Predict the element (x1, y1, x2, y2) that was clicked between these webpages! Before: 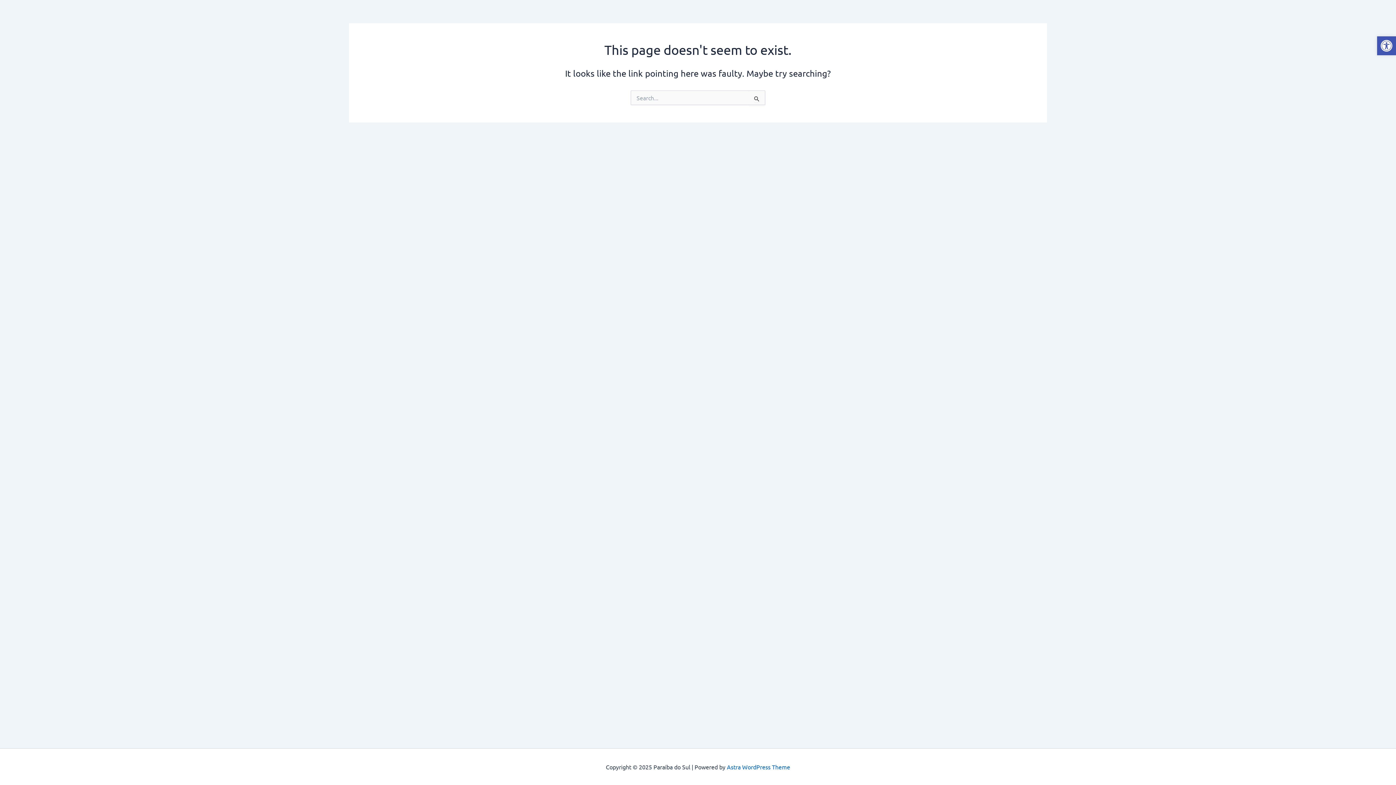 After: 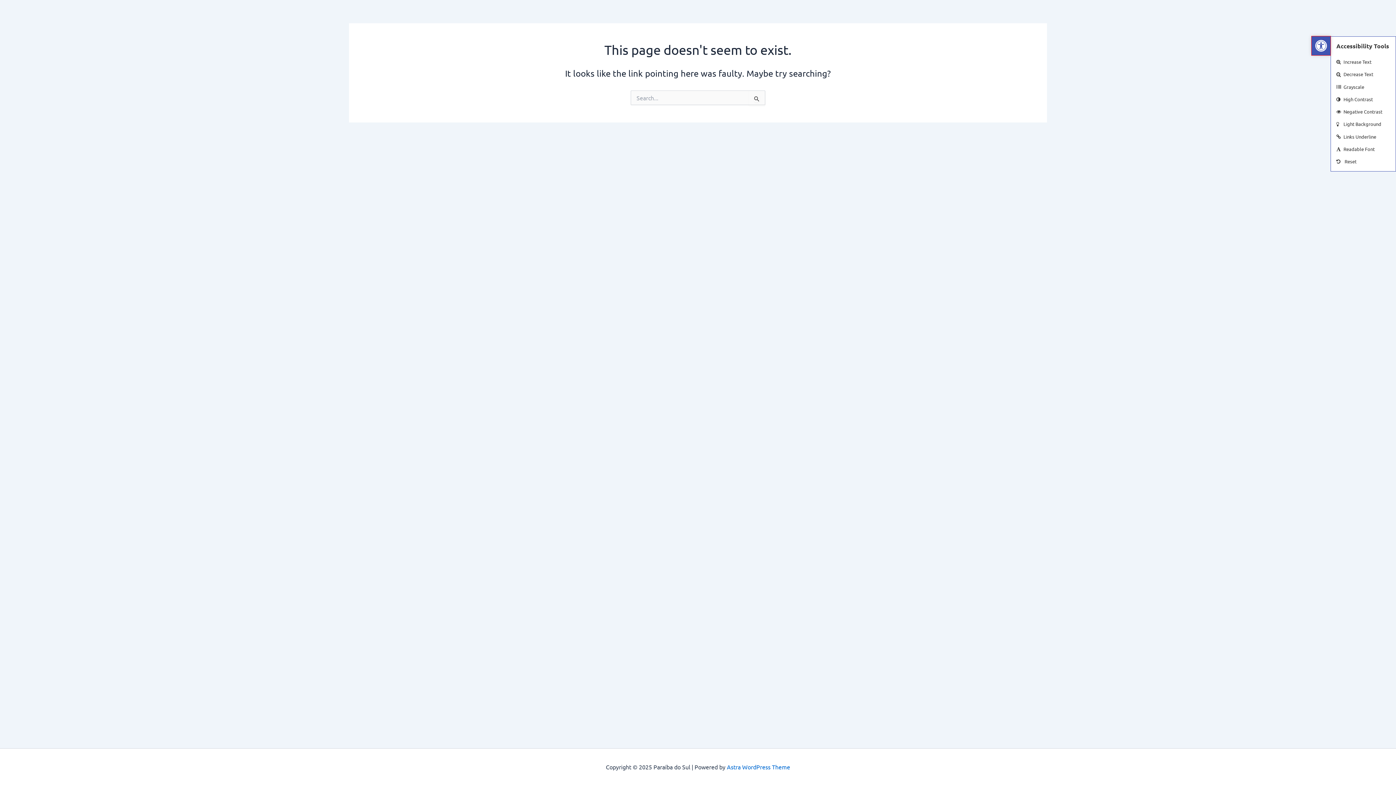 Action: bbox: (1377, 36, 1396, 55) label: Open toolbar